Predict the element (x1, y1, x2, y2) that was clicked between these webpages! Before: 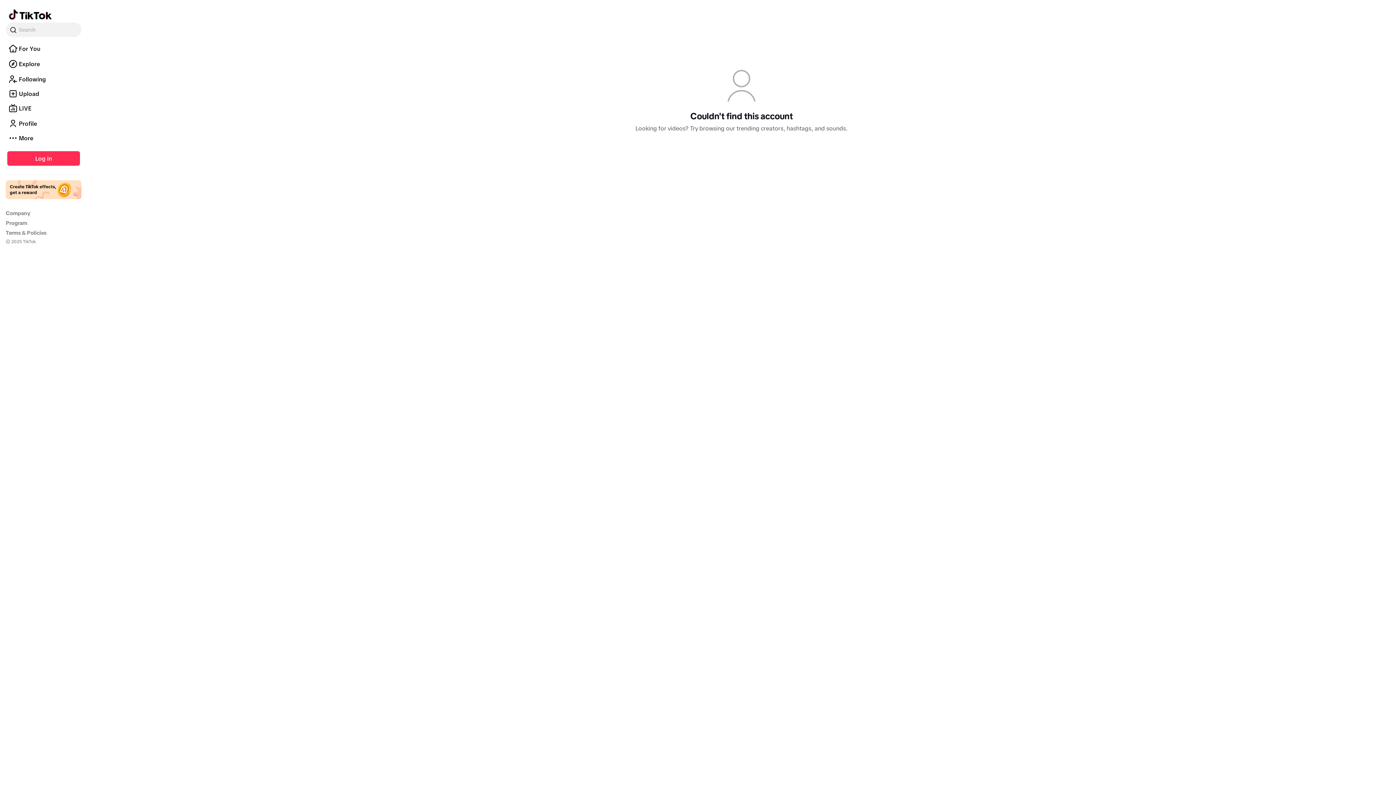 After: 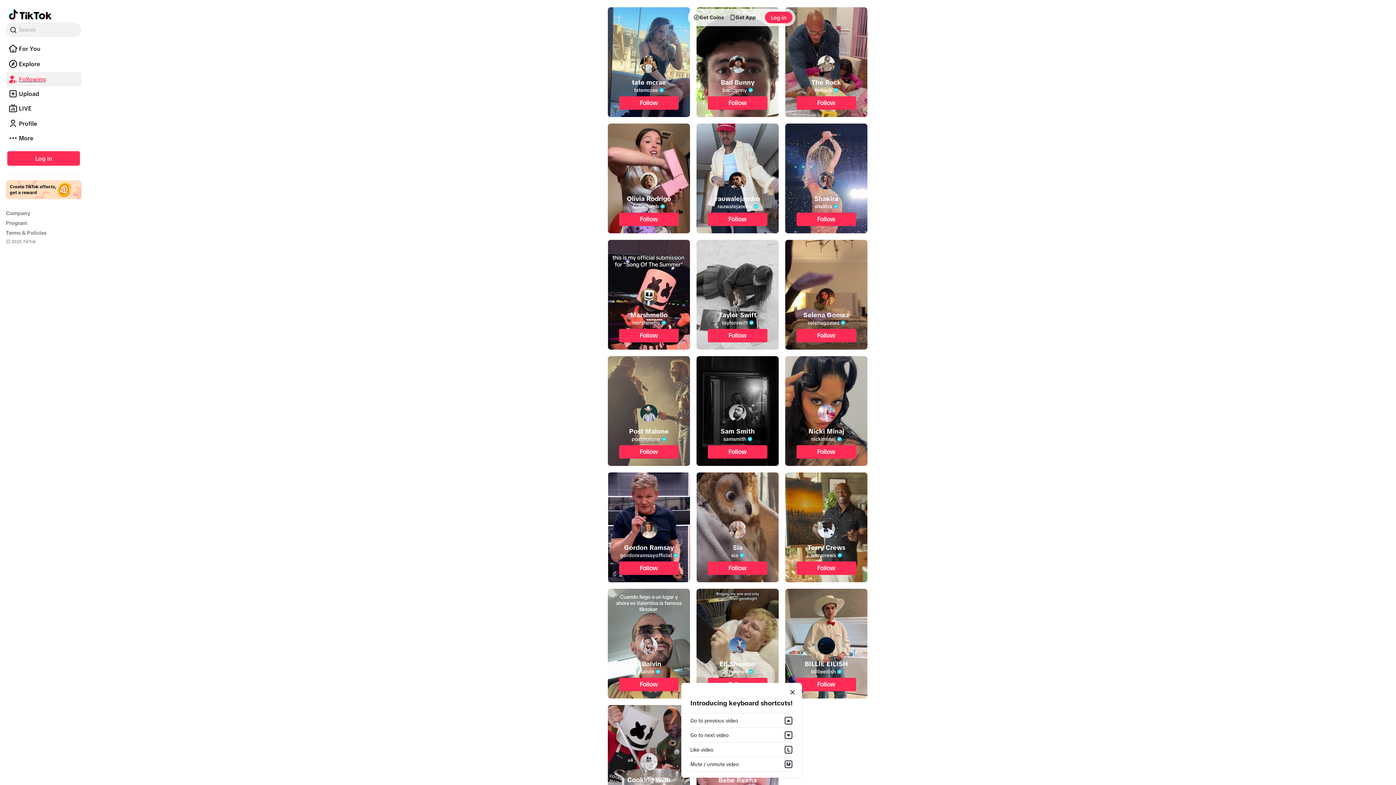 Action: label: Following bbox: (5, 78, 81, 84)